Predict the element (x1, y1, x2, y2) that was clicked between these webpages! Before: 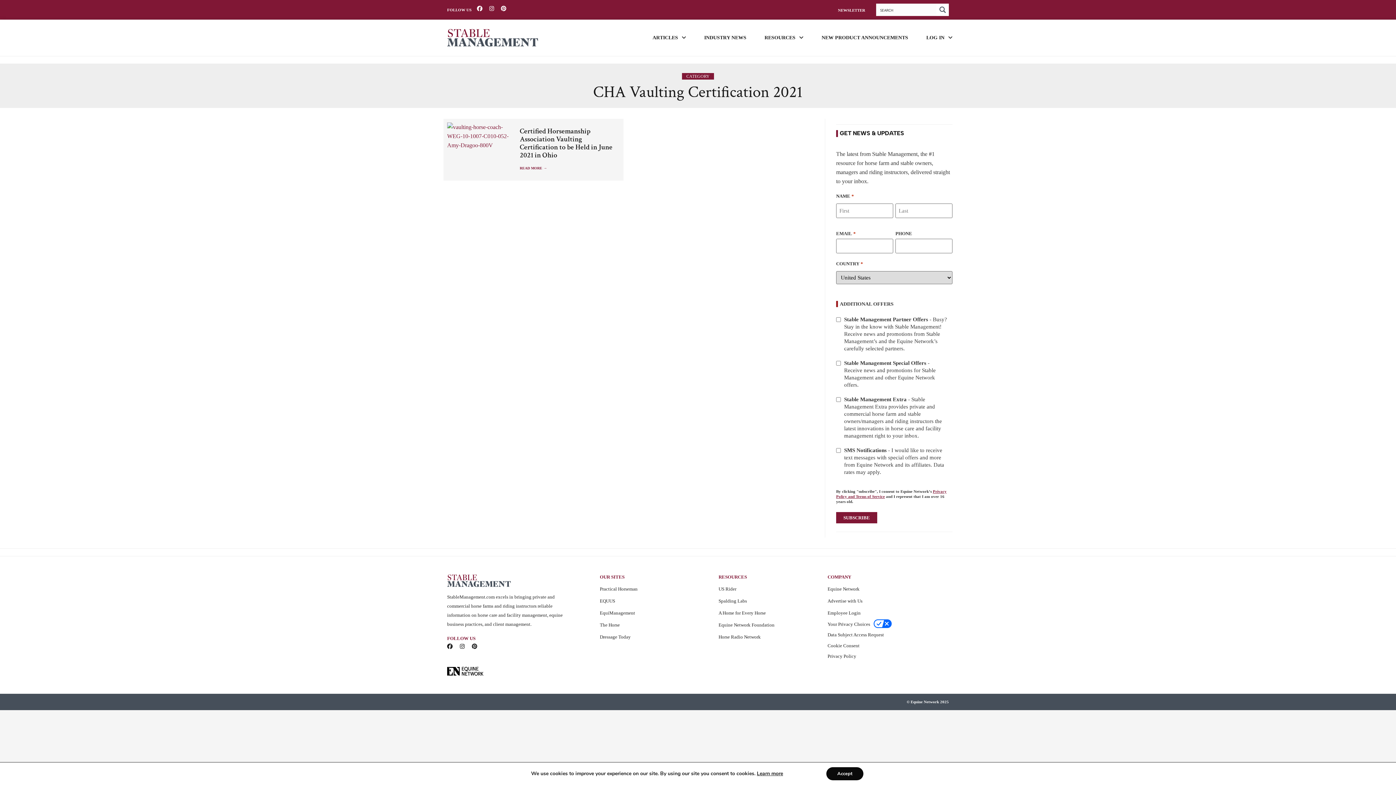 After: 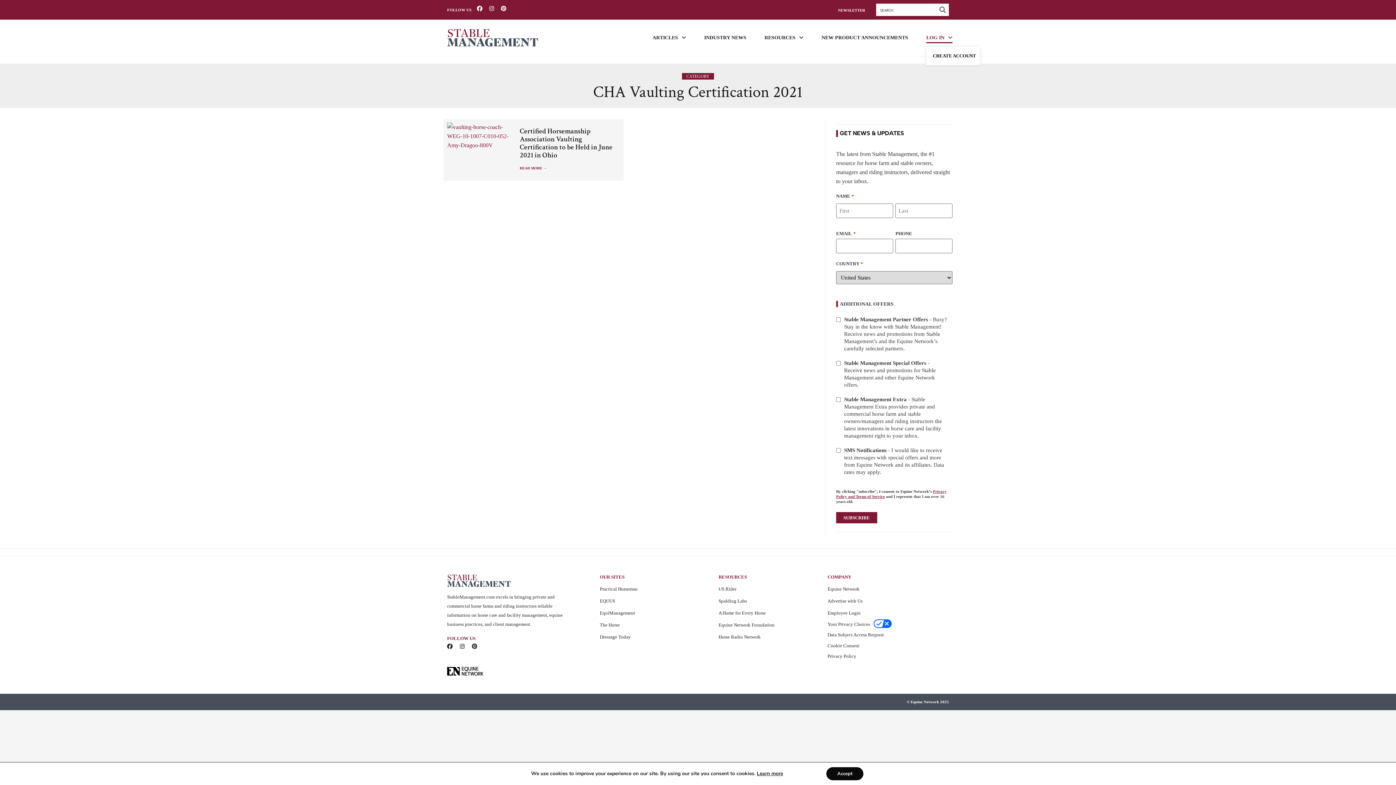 Action: bbox: (926, 32, 952, 43) label: LOG IN